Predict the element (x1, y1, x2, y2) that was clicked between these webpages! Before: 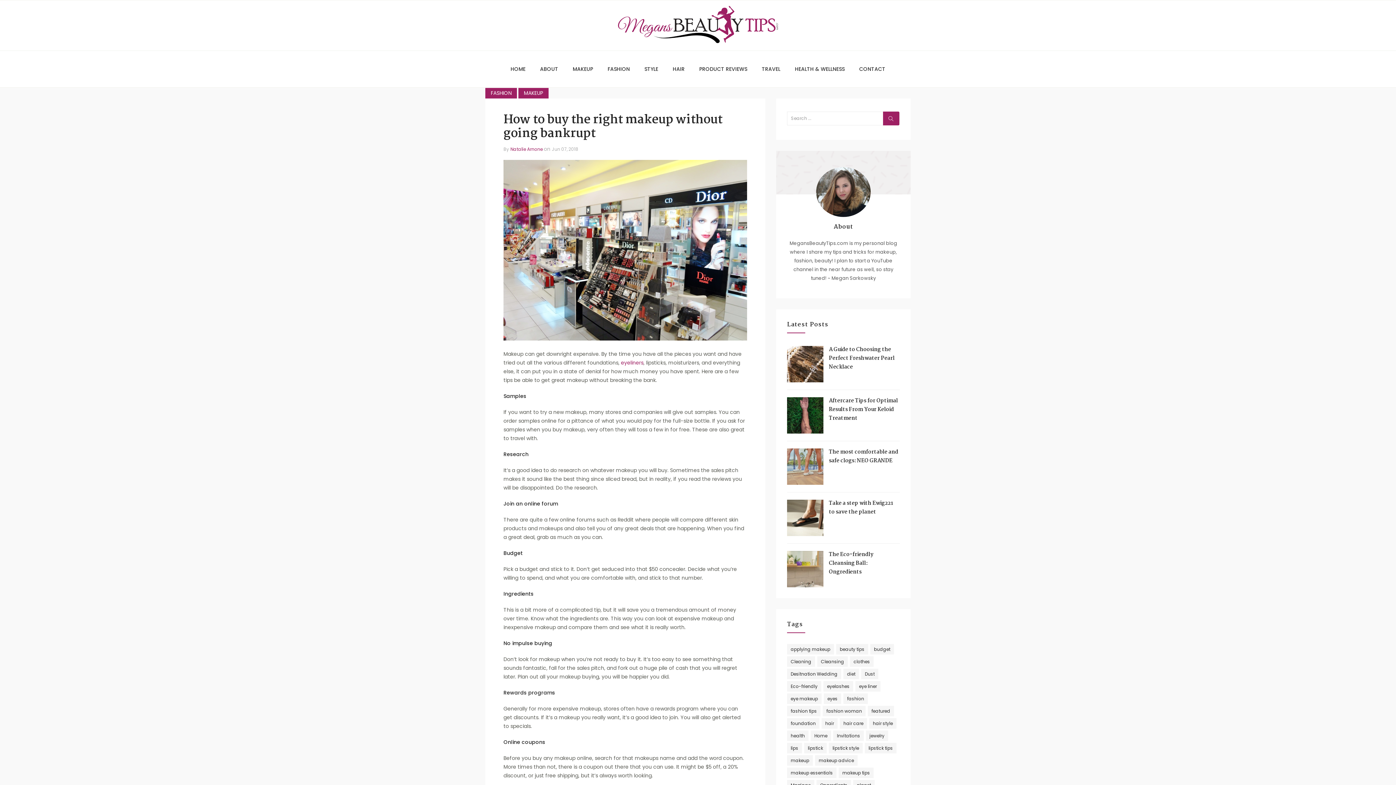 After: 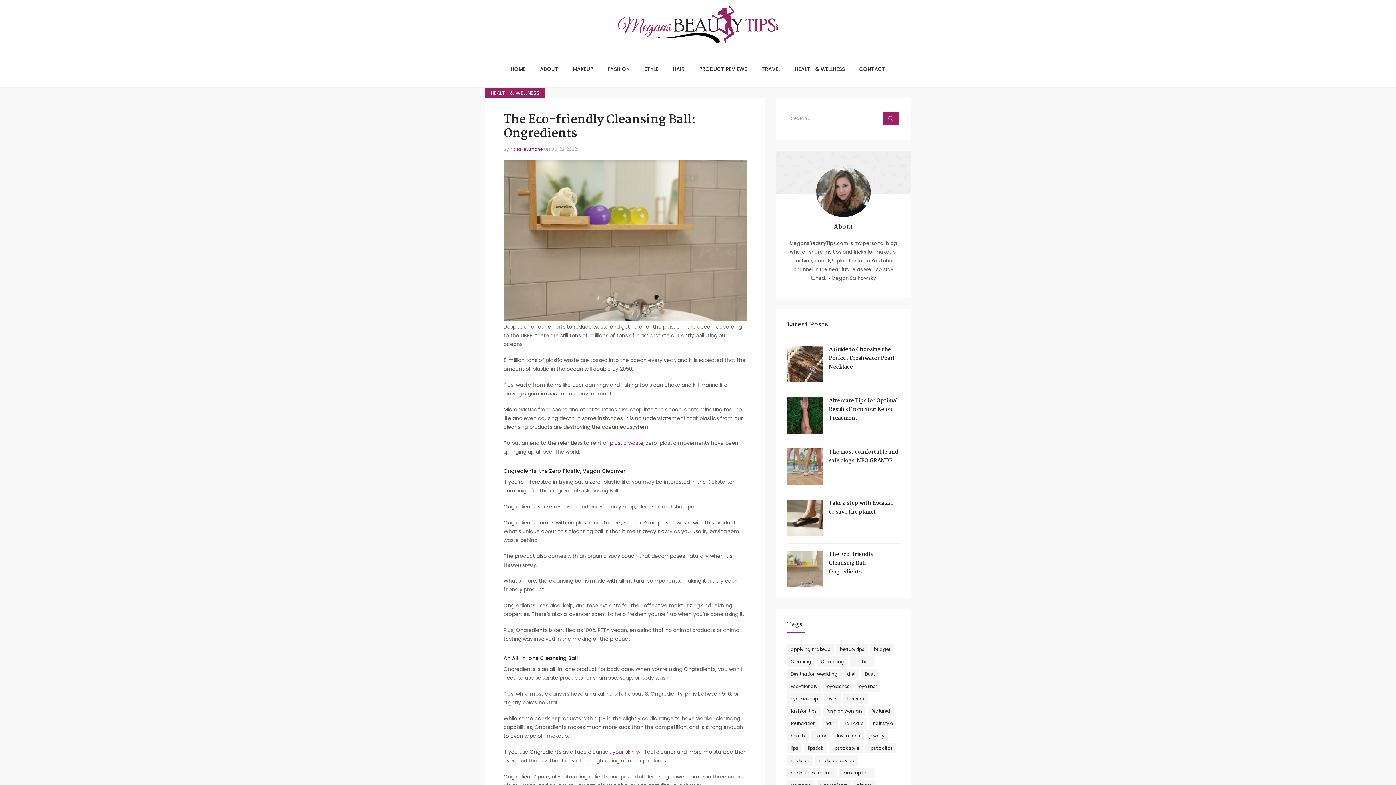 Action: bbox: (787, 551, 823, 587)